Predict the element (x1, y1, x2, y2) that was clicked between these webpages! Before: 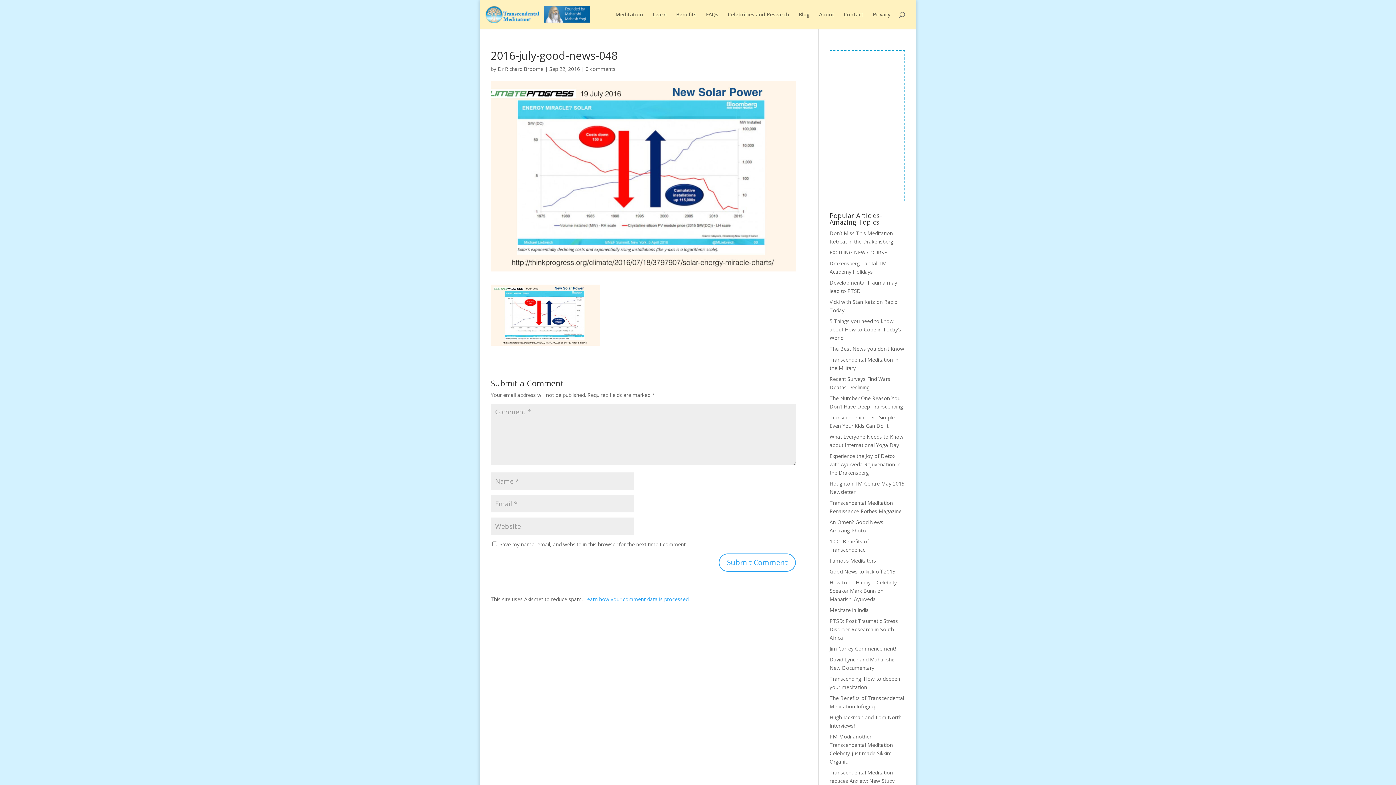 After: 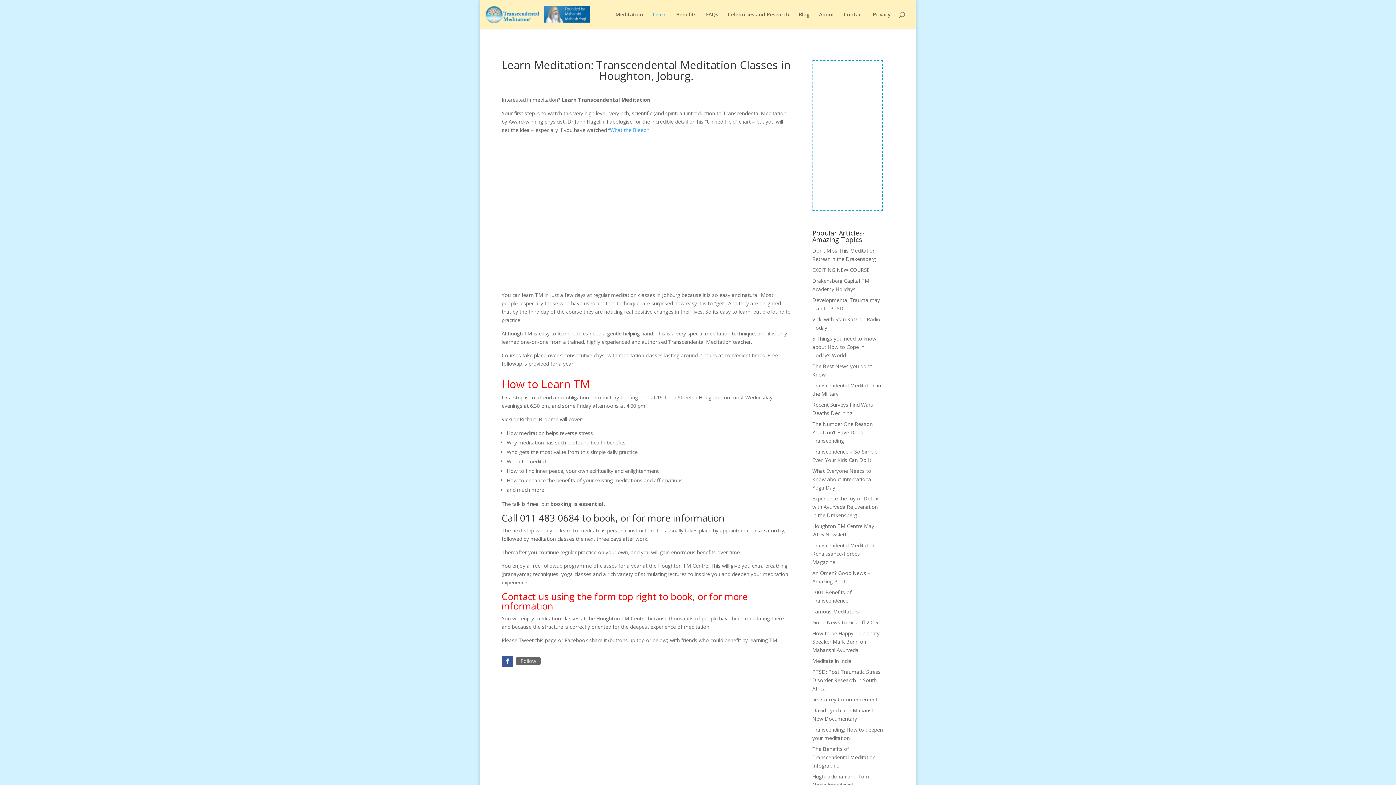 Action: bbox: (652, 12, 666, 29) label: Learn